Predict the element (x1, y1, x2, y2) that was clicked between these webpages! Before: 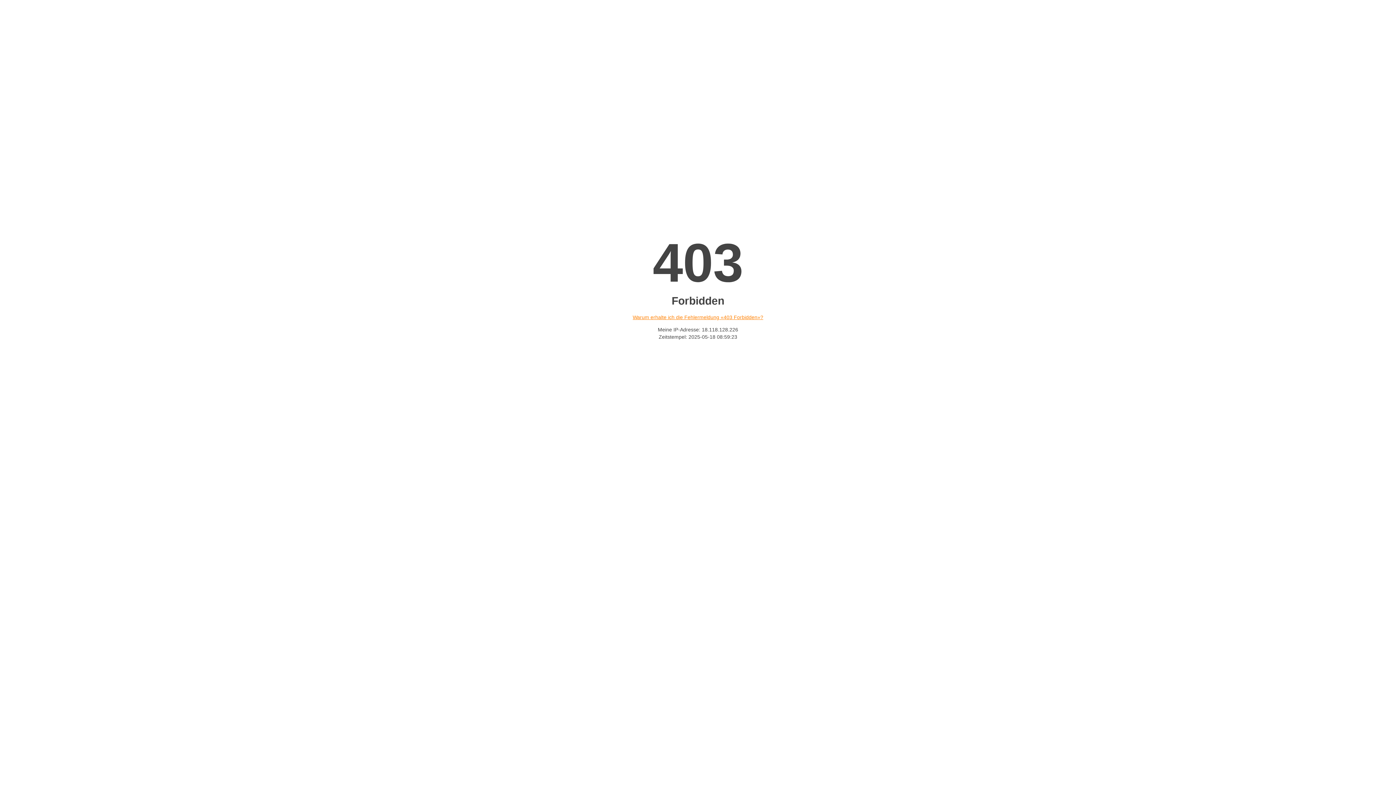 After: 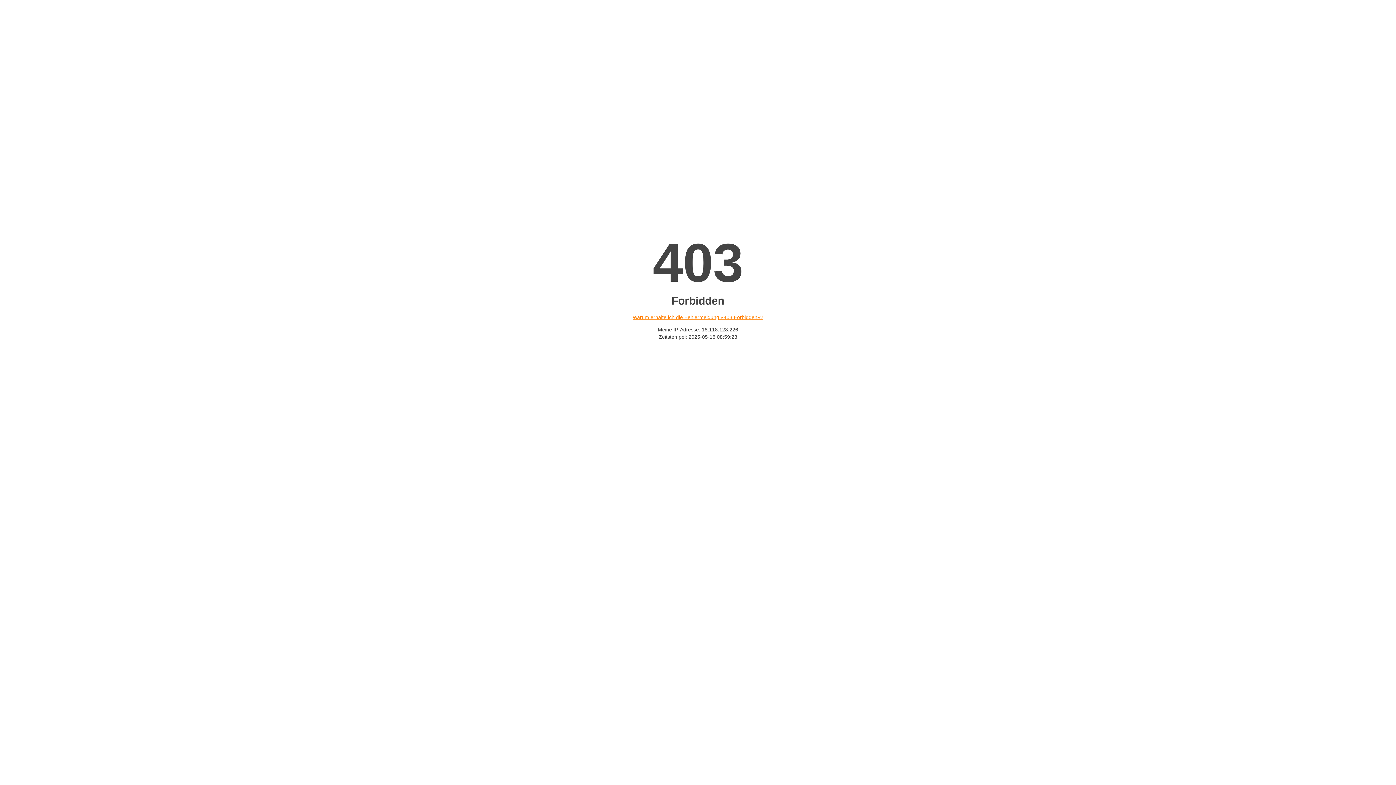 Action: bbox: (632, 314, 763, 320) label: Warum erhalte ich die Fehlermeldung «403 Forbidden»?